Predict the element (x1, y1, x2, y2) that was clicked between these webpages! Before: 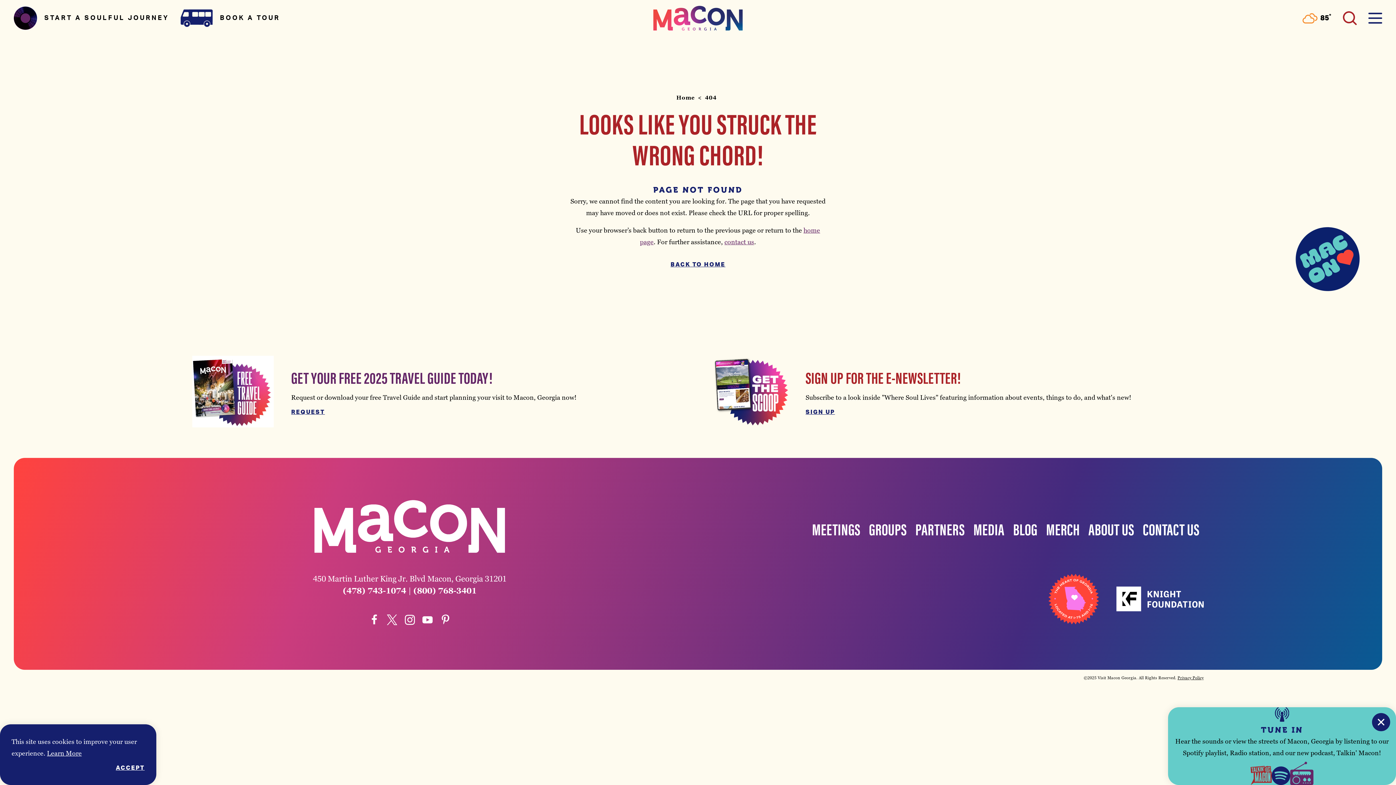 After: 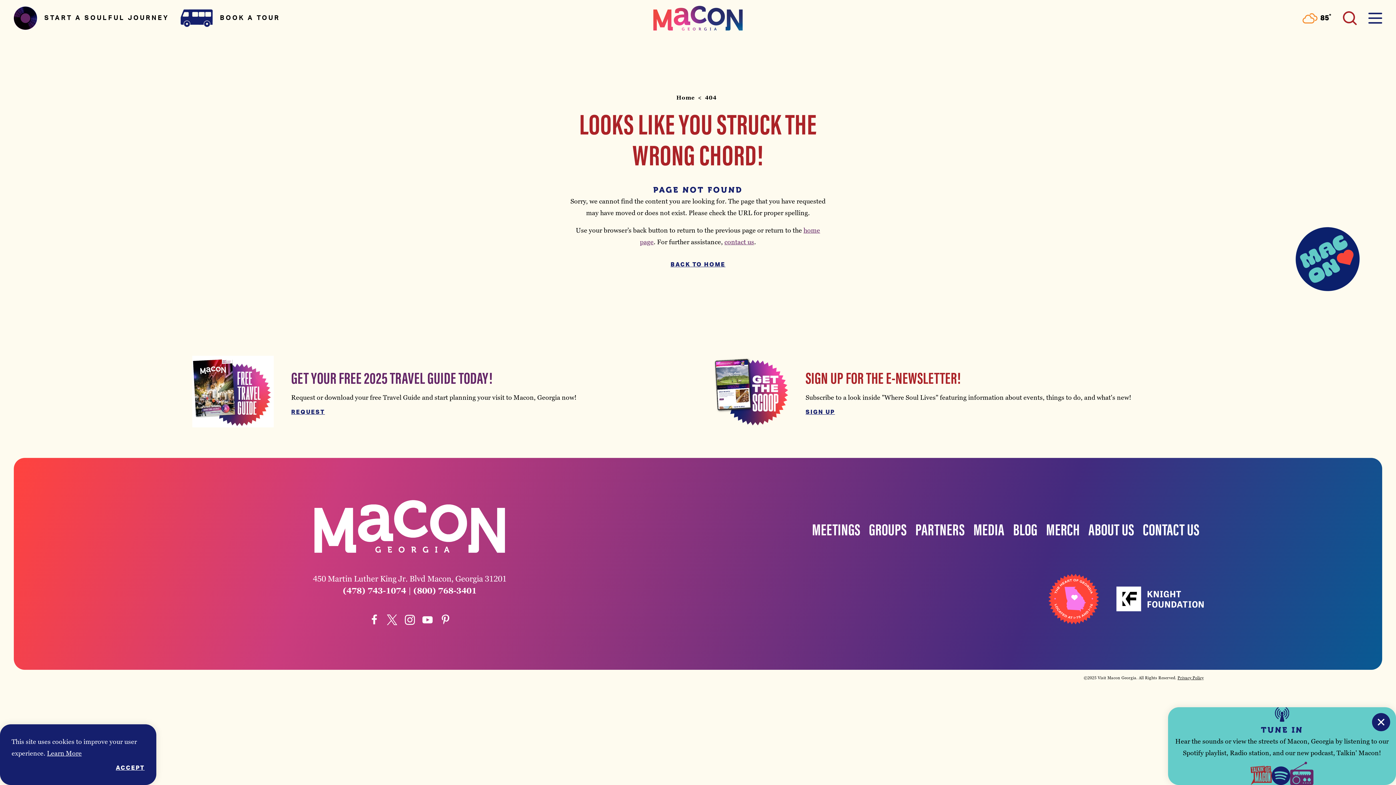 Action: bbox: (1250, 762, 1272, 785)